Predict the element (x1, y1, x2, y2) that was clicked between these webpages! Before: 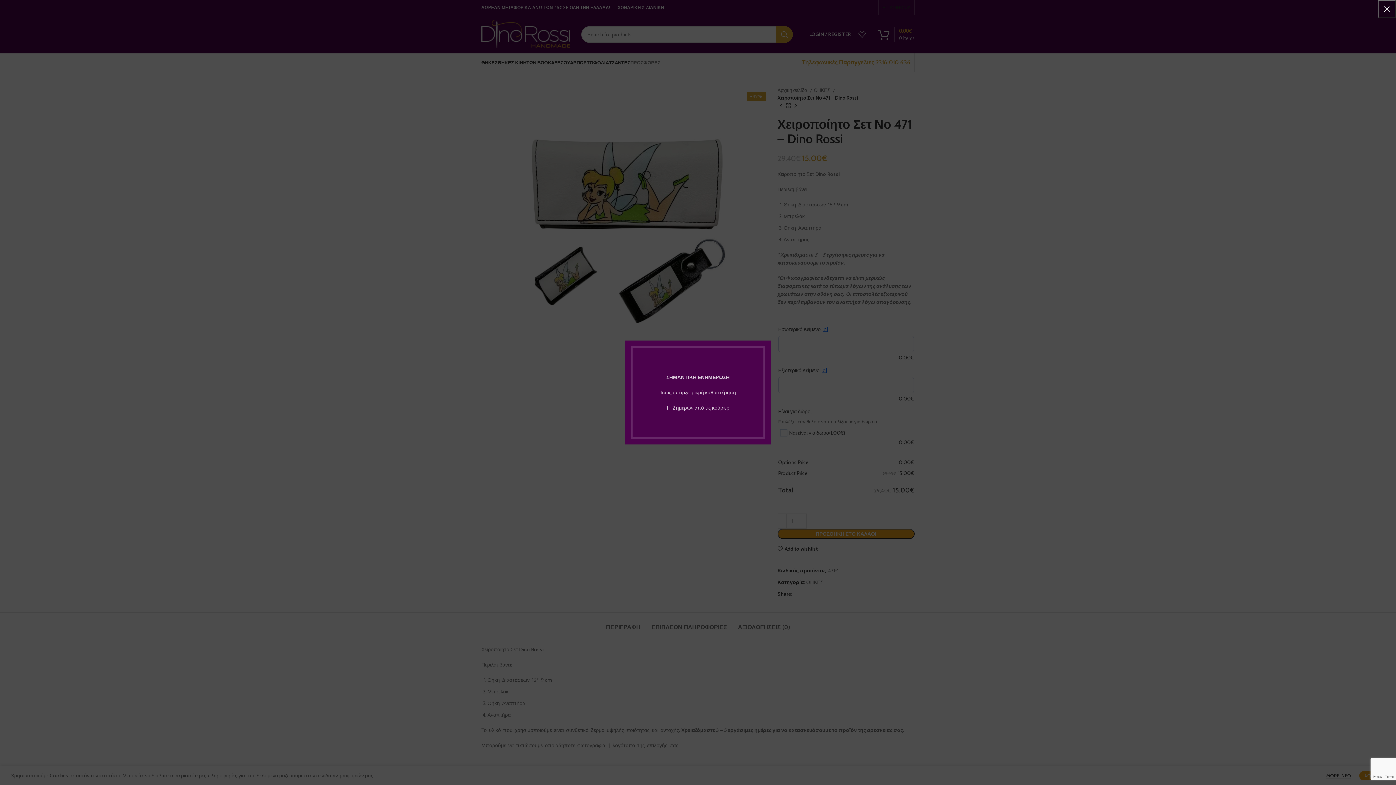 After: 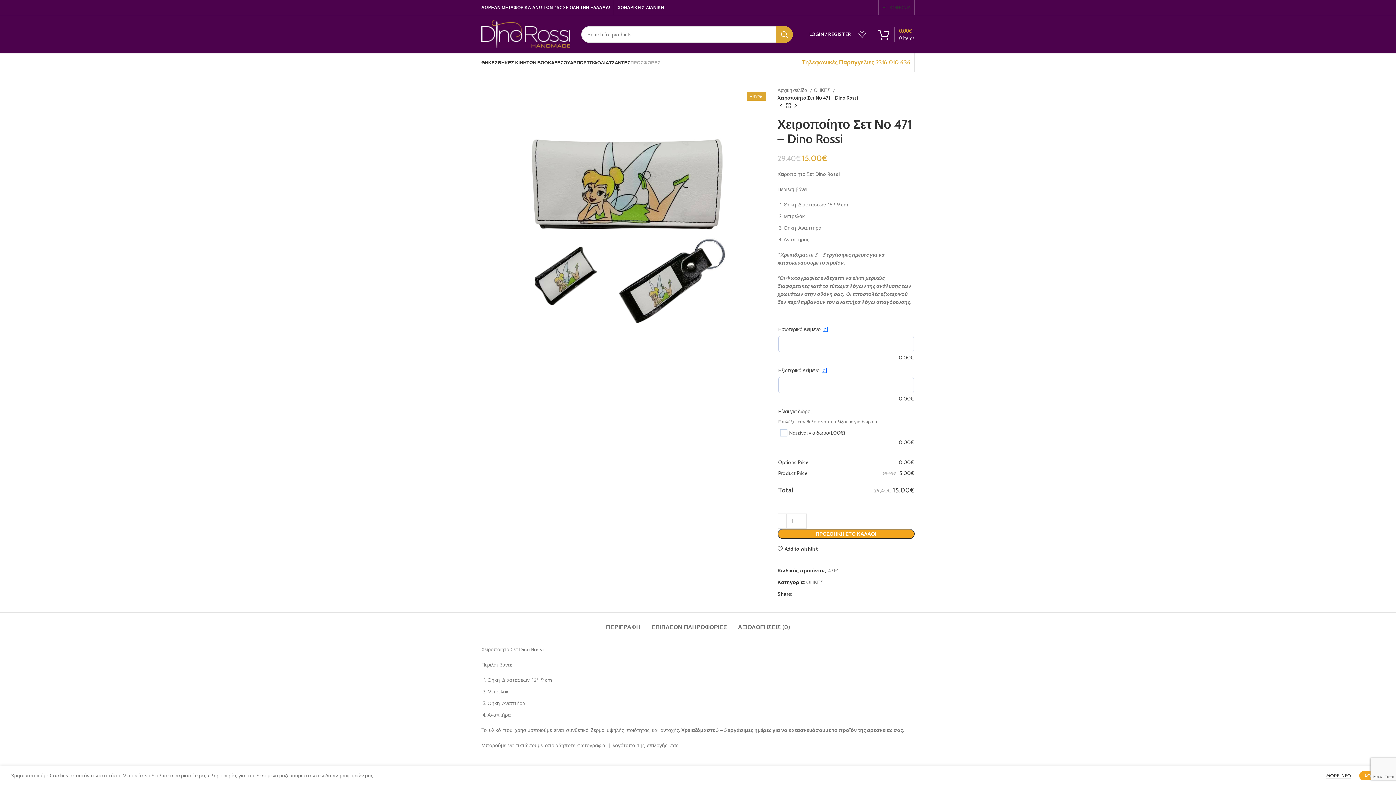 Action: bbox: (1378, 0, 1396, 18) label: ×